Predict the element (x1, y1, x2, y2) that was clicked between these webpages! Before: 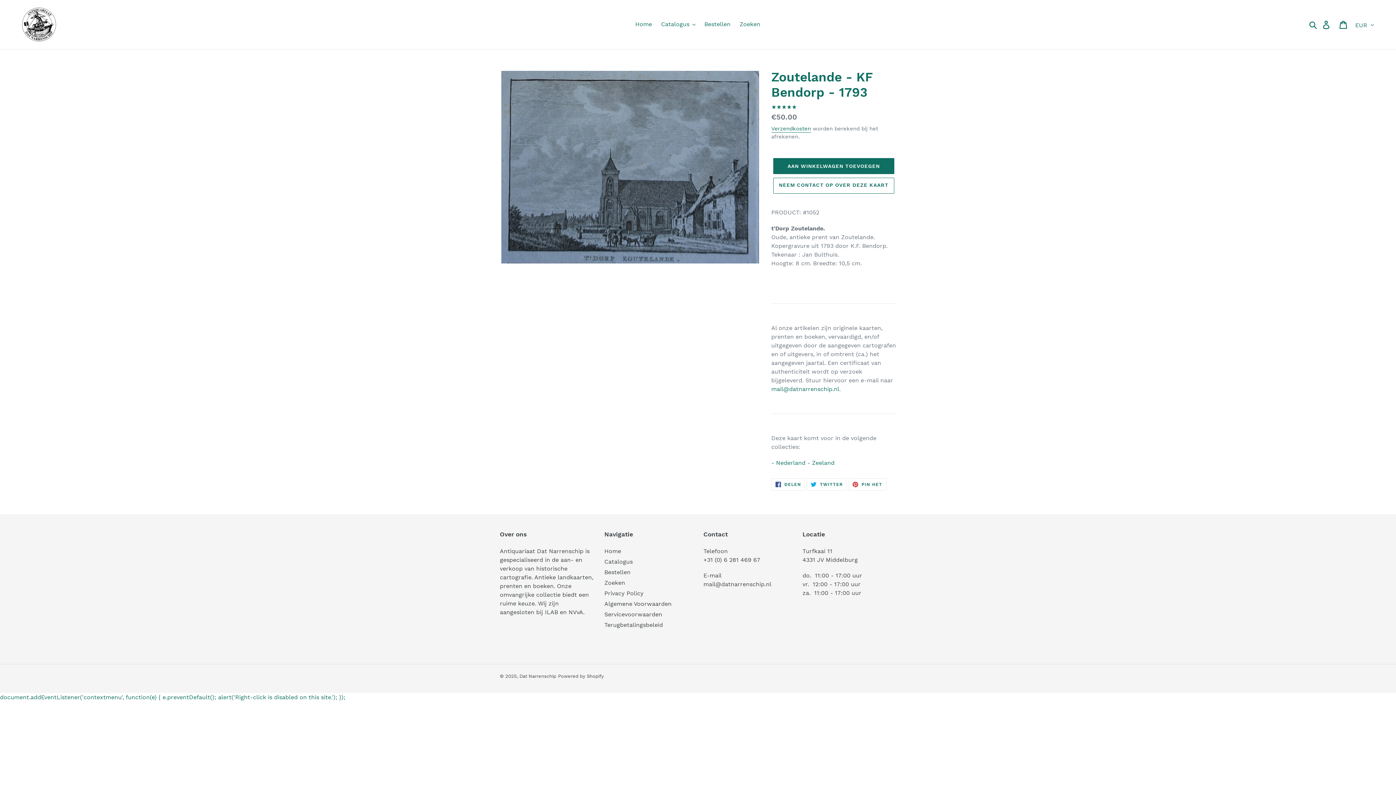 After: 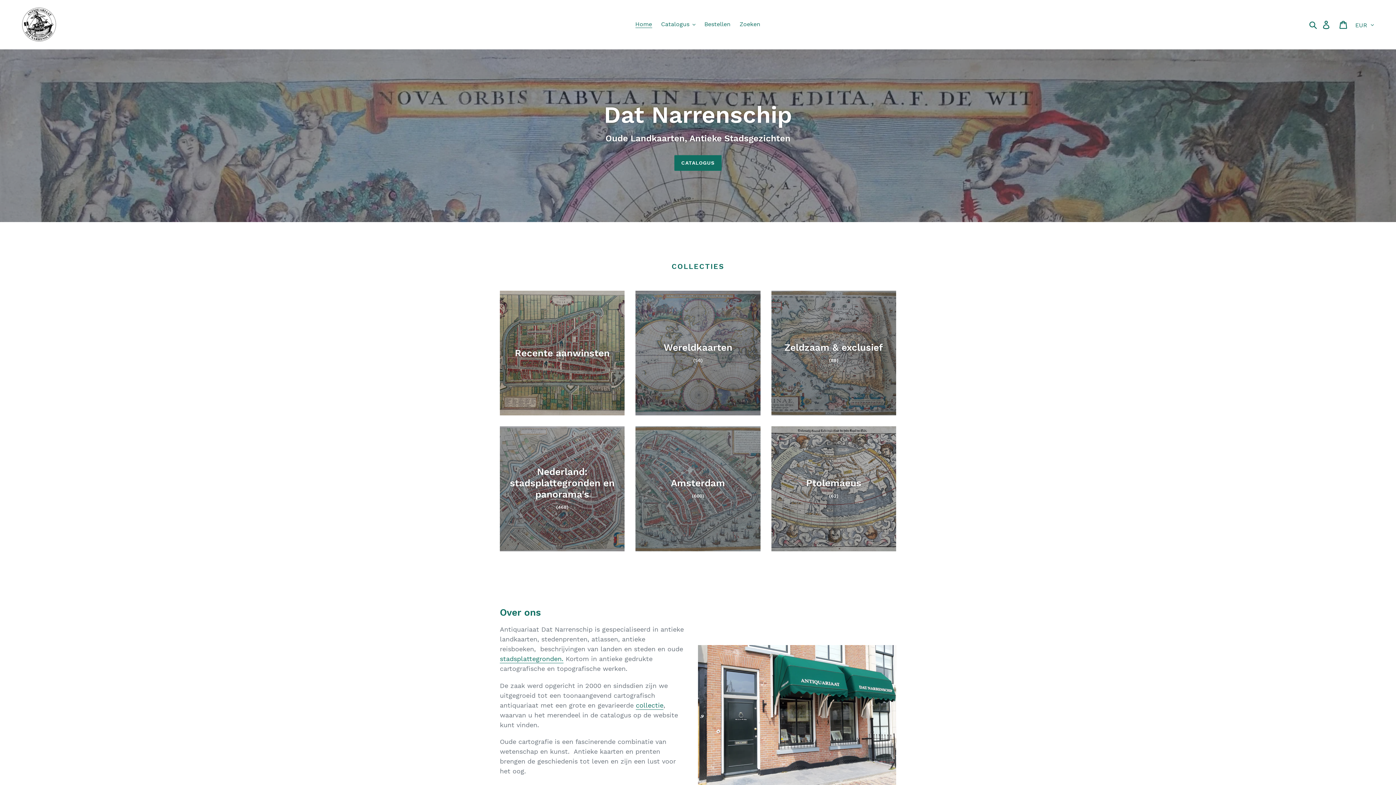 Action: bbox: (604, 547, 621, 554) label: Home